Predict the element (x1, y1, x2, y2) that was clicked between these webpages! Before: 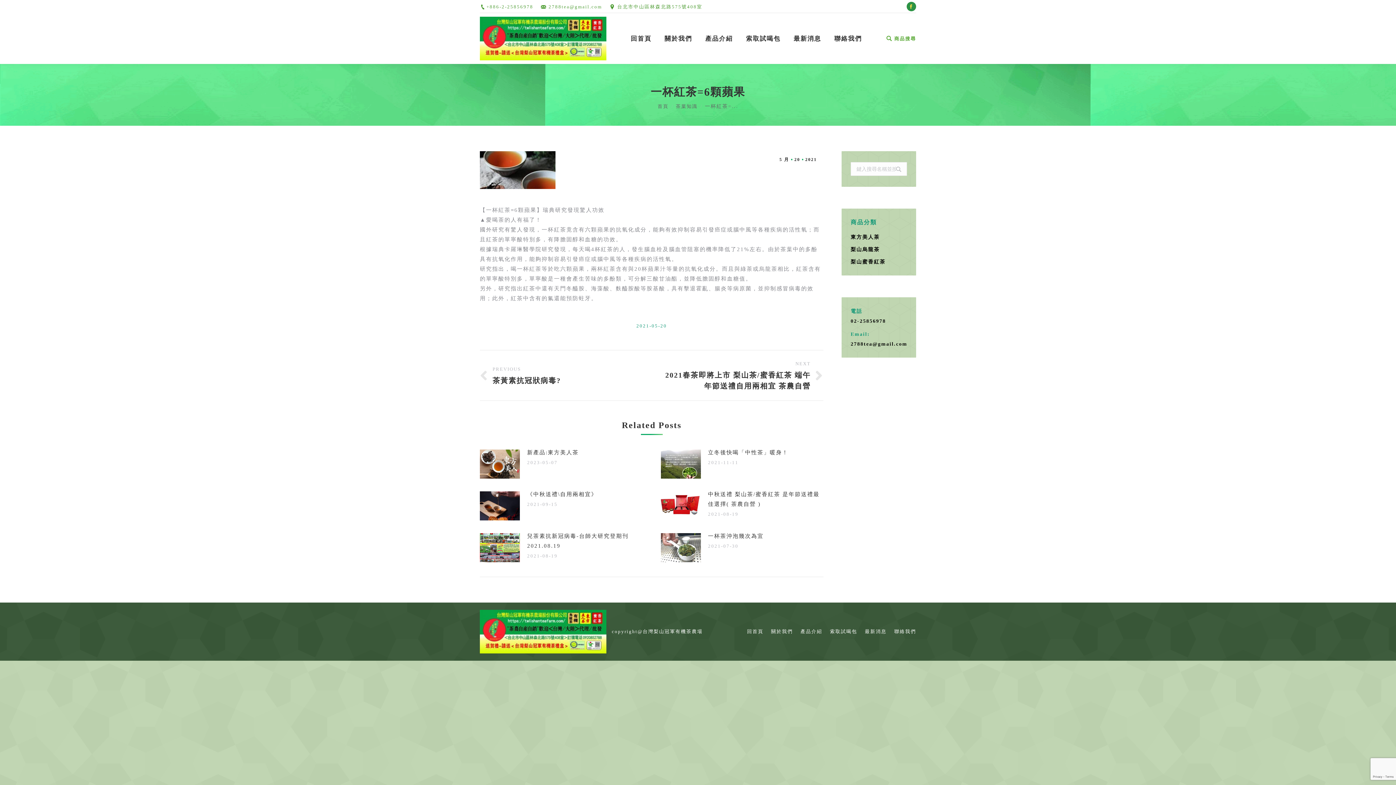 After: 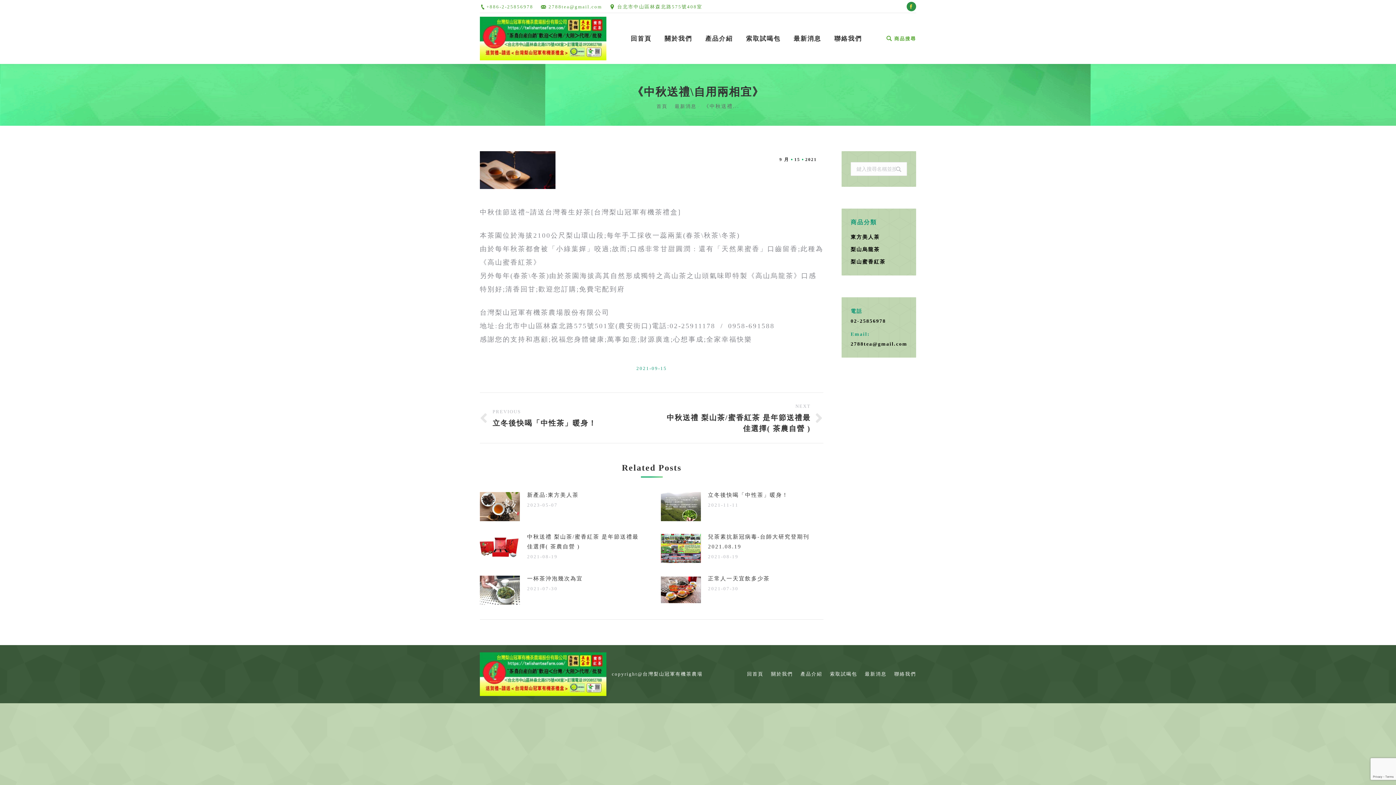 Action: label: 《中秋送禮\自用兩相宜》 bbox: (527, 489, 597, 499)